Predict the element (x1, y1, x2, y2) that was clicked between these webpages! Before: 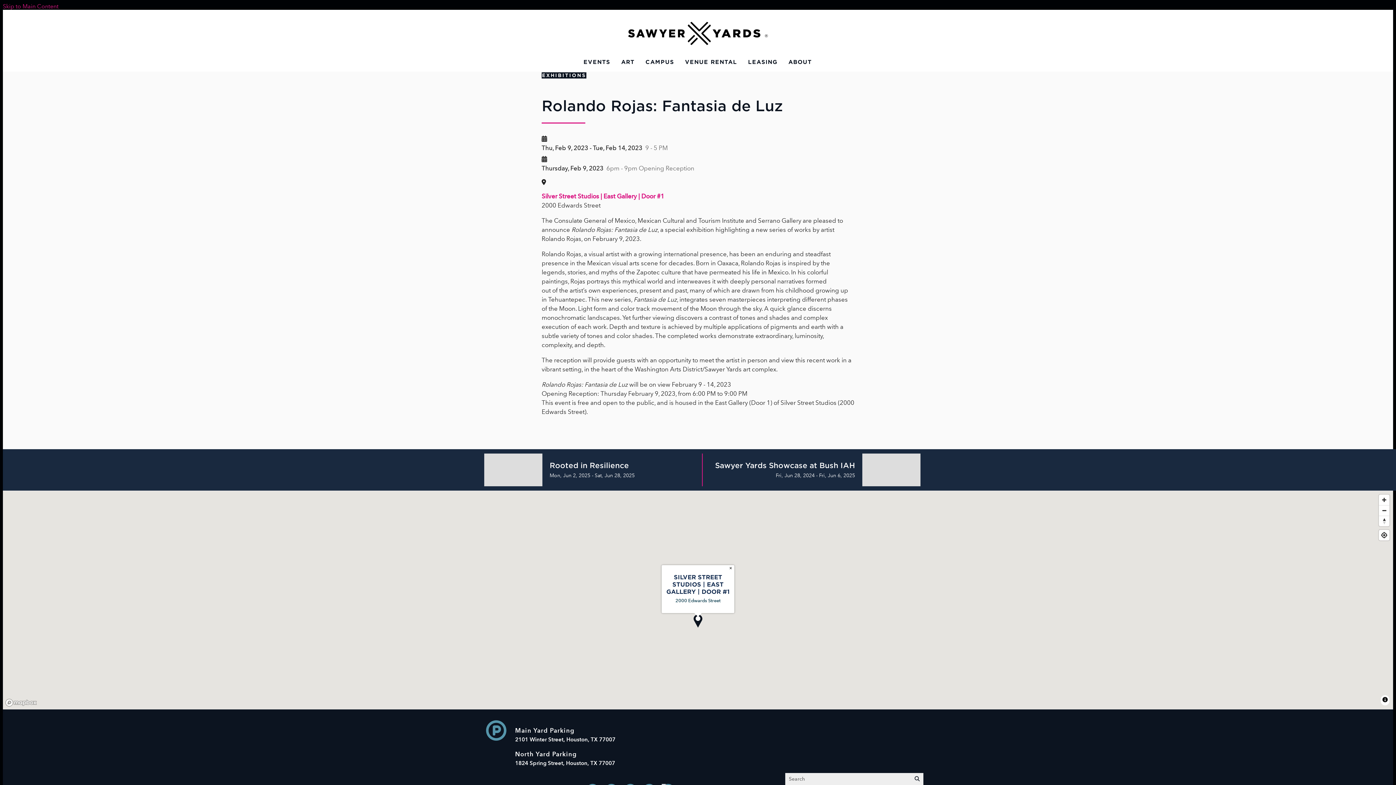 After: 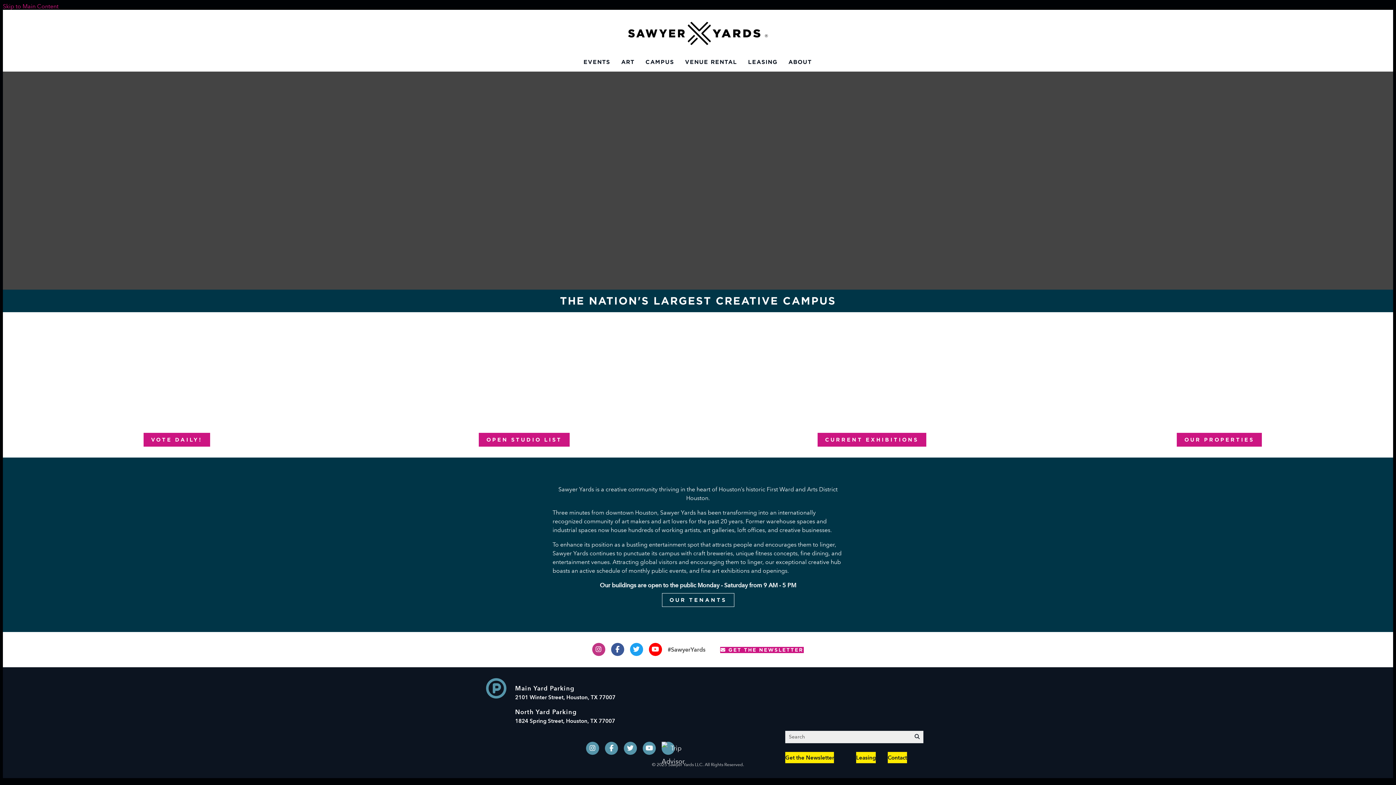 Action: label: home bbox: (625, 18, 770, 48)